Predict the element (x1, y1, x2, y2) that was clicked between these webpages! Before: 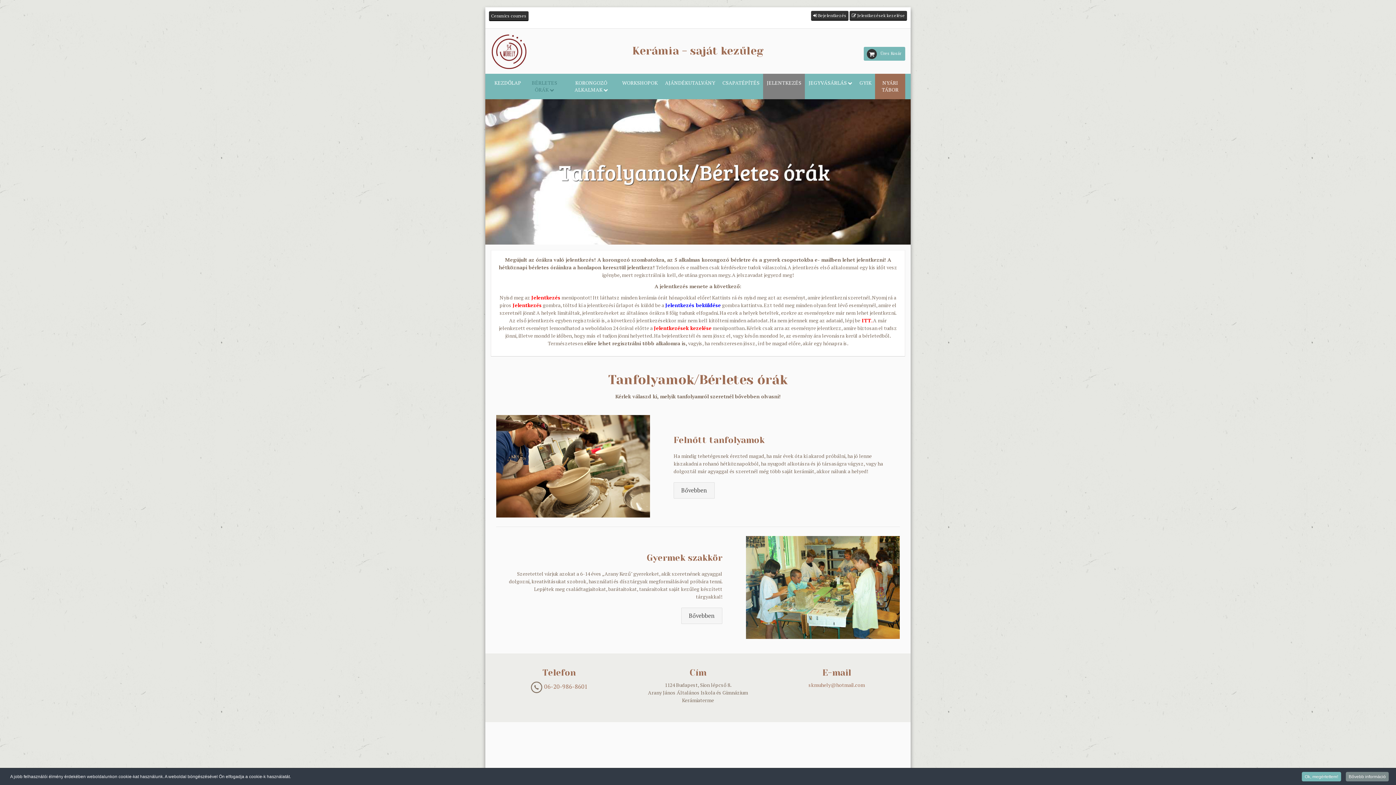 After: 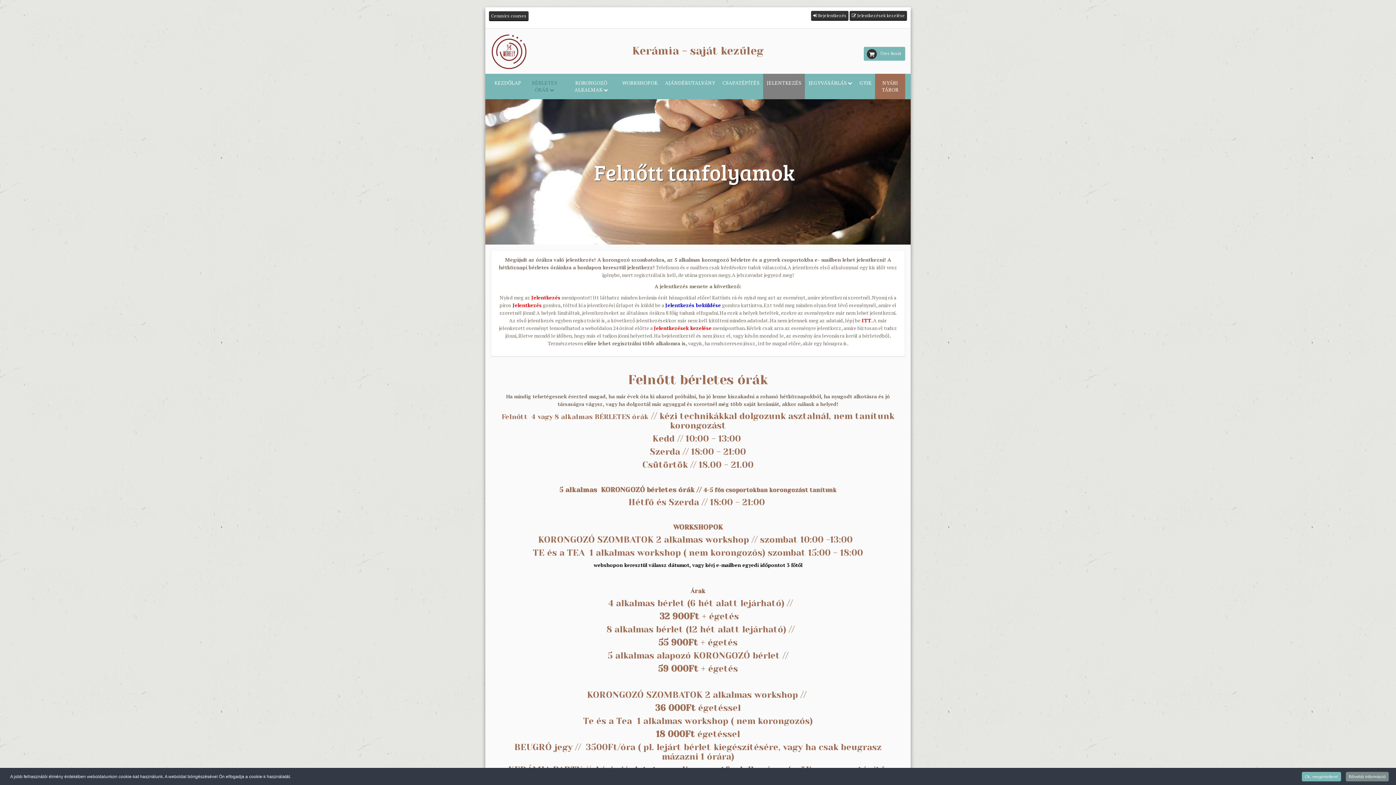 Action: label: Bővebben bbox: (673, 482, 714, 499)